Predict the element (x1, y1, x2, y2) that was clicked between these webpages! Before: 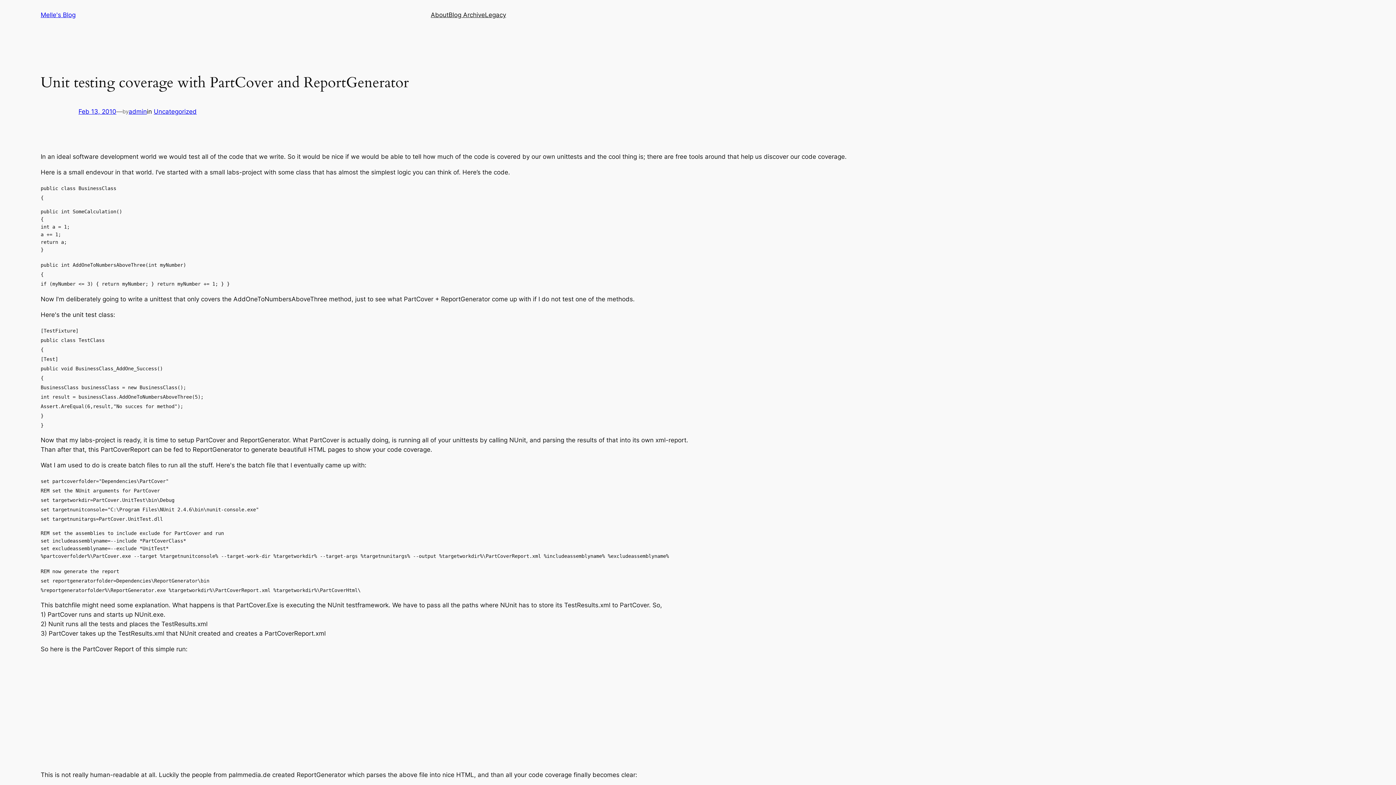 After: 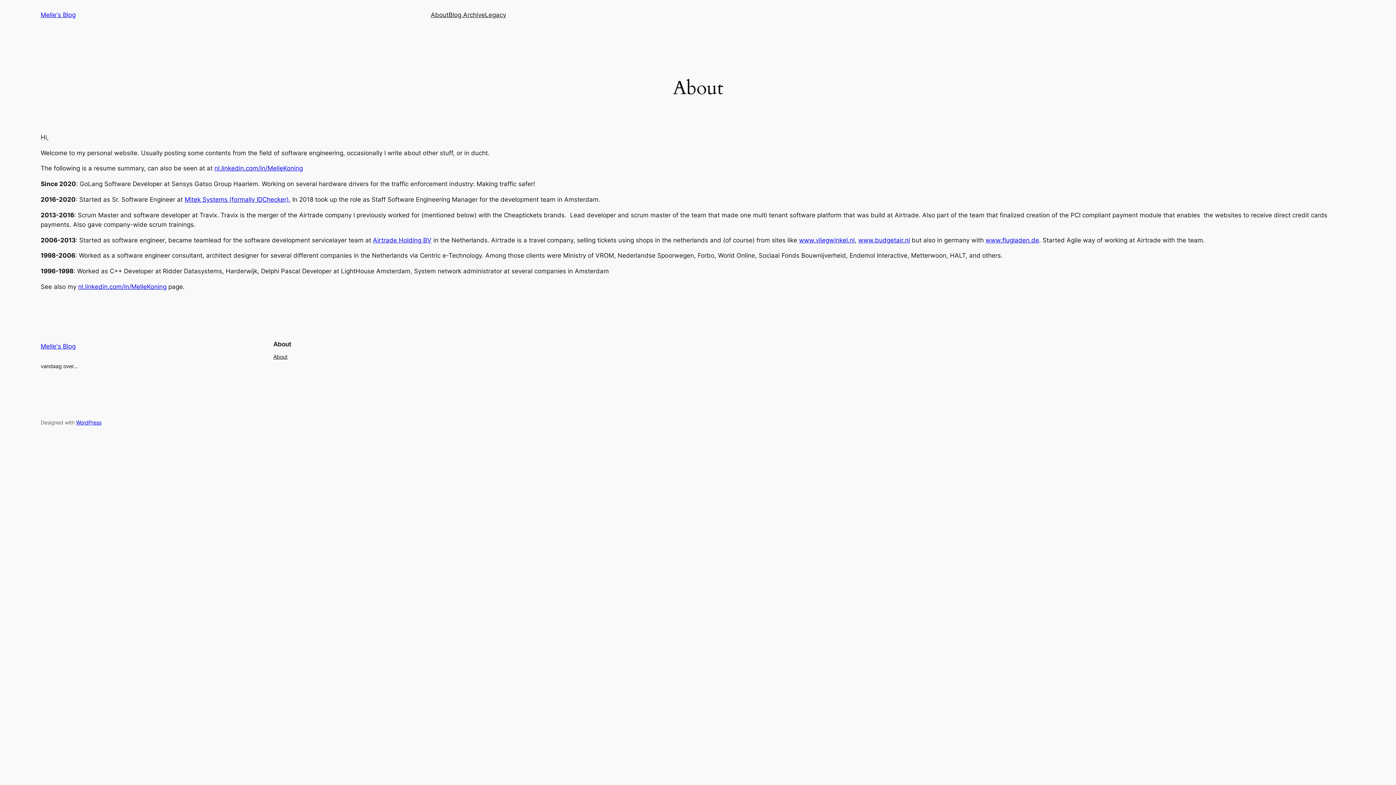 Action: label: About bbox: (430, 10, 448, 19)